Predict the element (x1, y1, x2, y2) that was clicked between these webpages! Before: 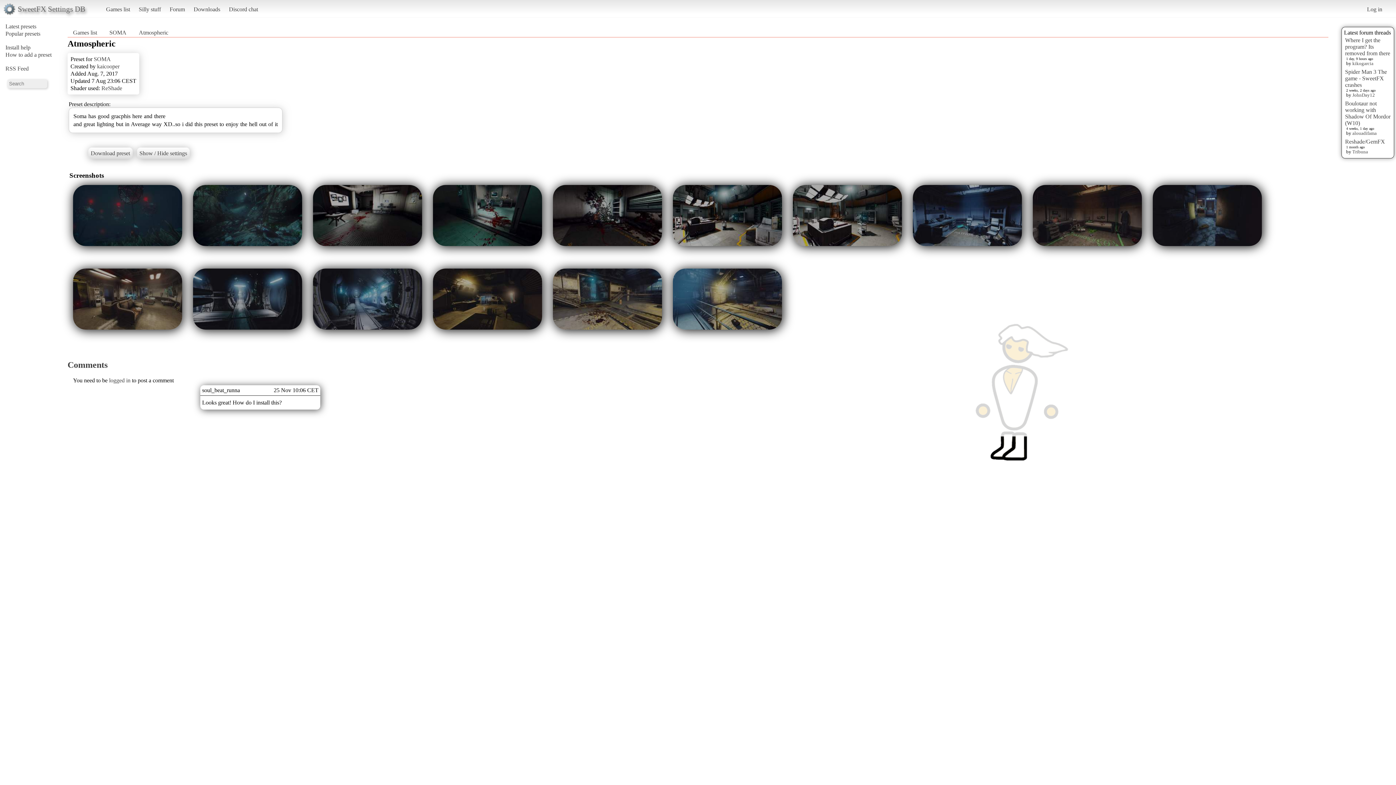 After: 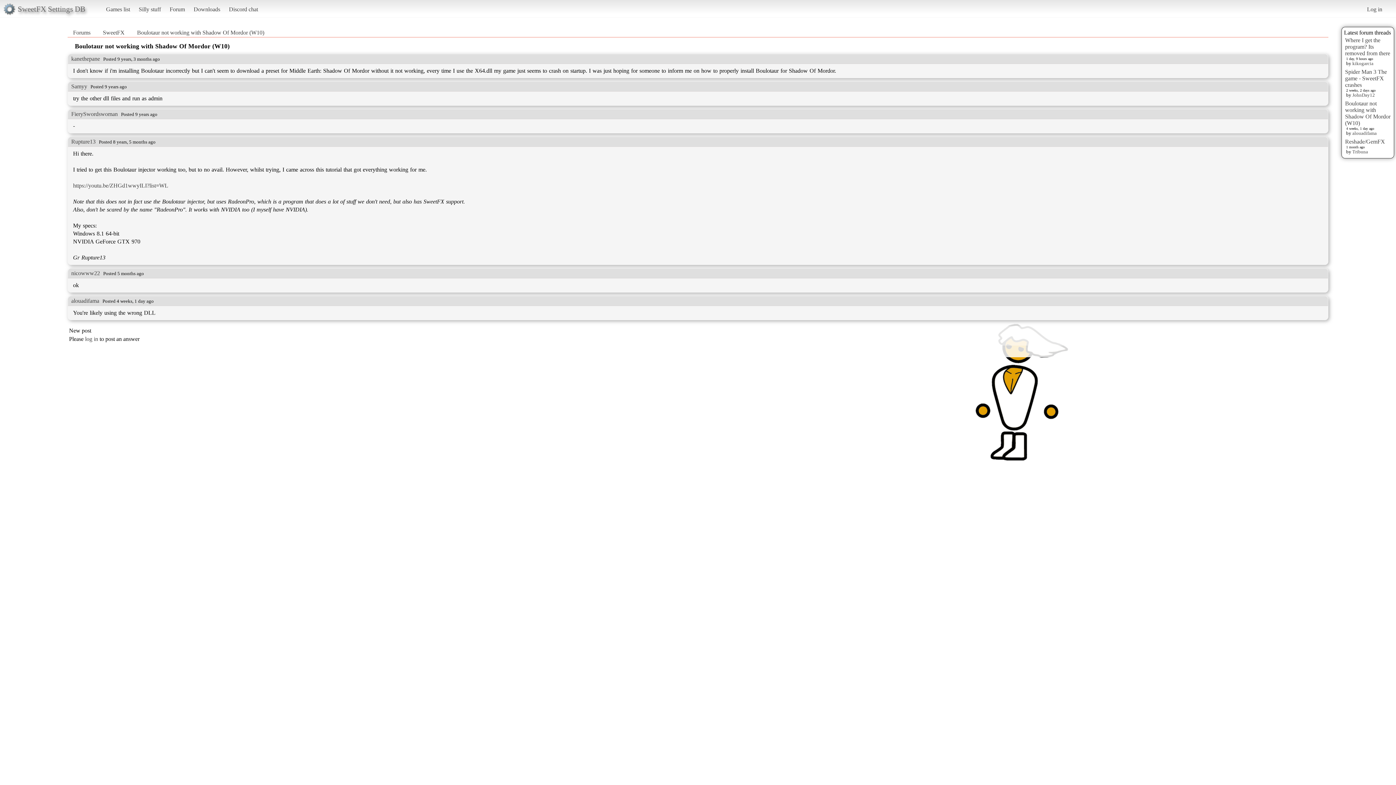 Action: label: Boulotaur not working with Shadow Of Mordor (W10) bbox: (1345, 100, 1390, 126)